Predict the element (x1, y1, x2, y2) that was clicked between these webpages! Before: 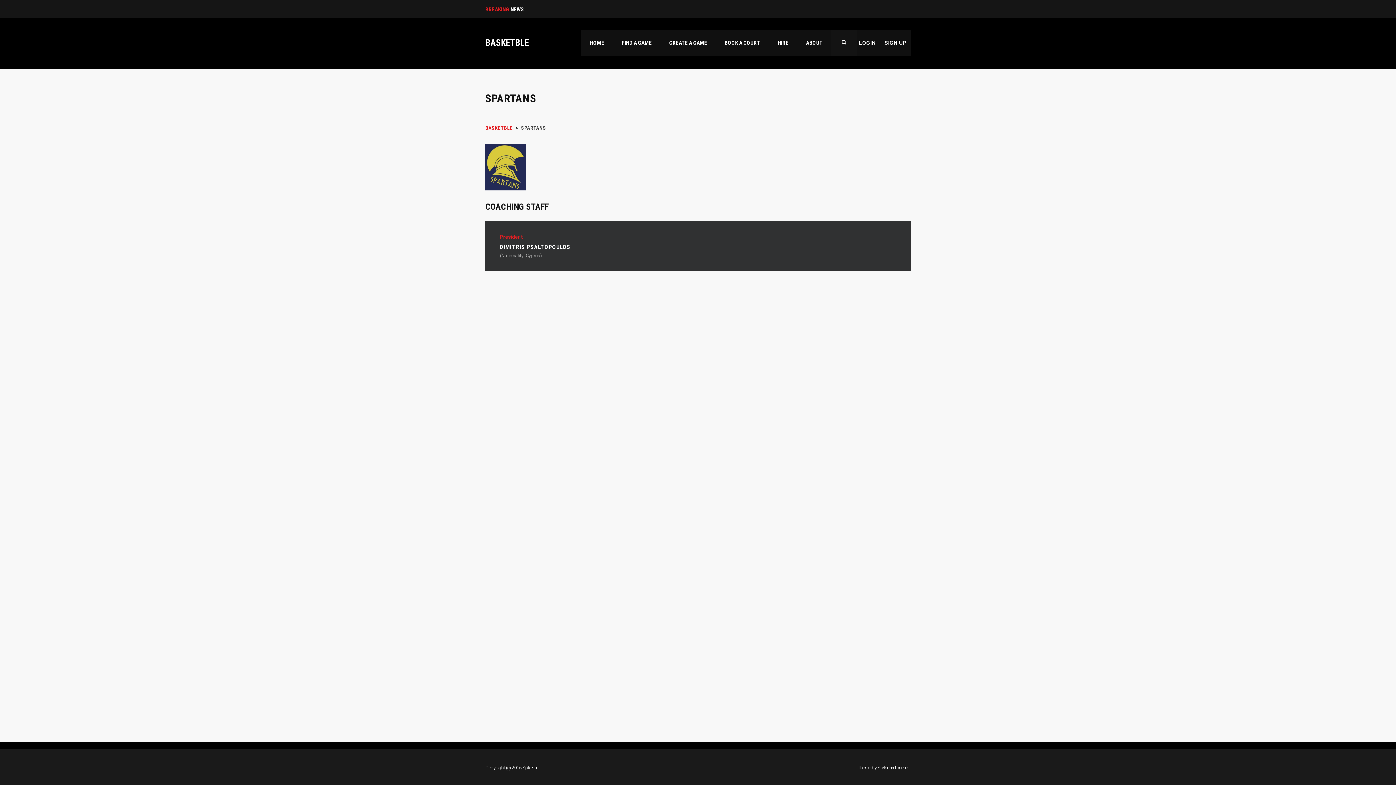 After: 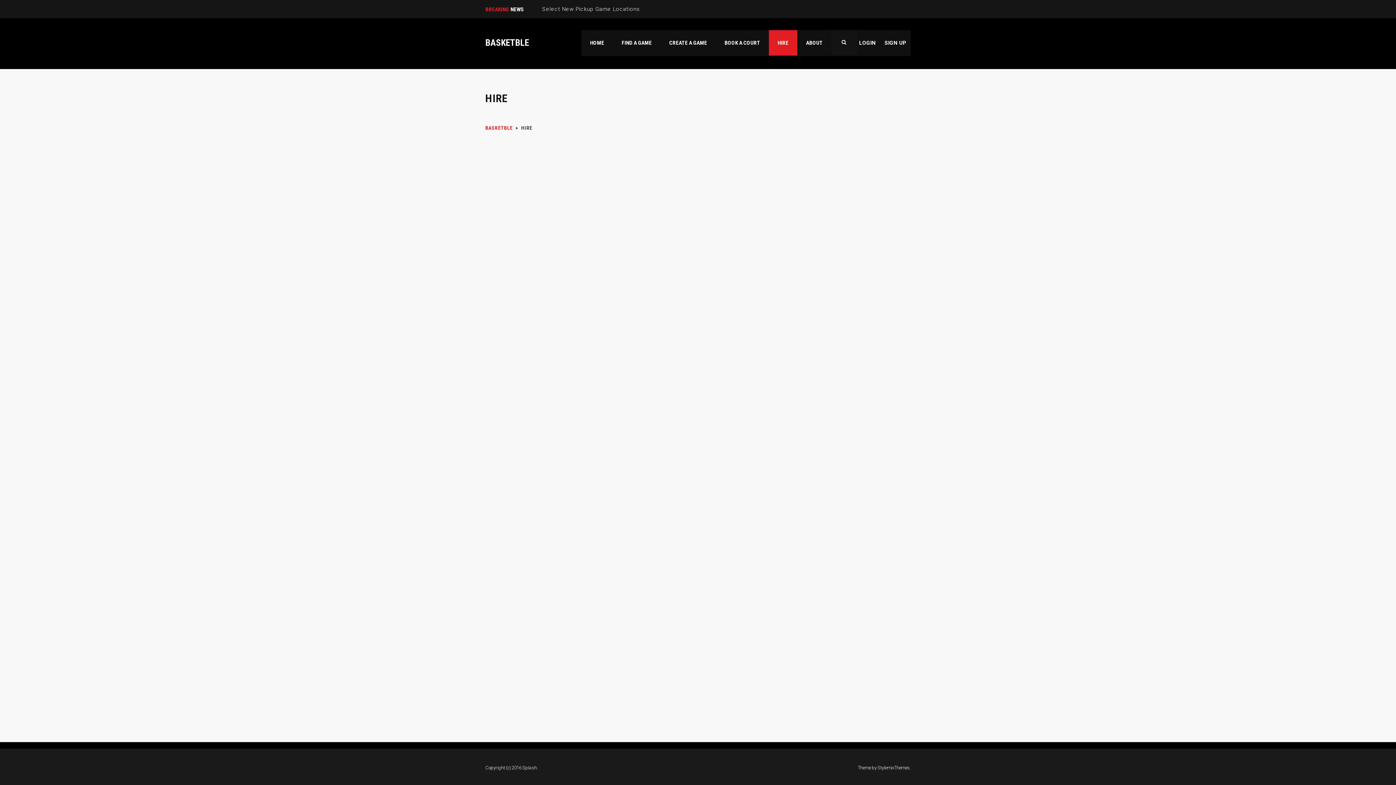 Action: label: HIRE bbox: (769, 30, 797, 55)